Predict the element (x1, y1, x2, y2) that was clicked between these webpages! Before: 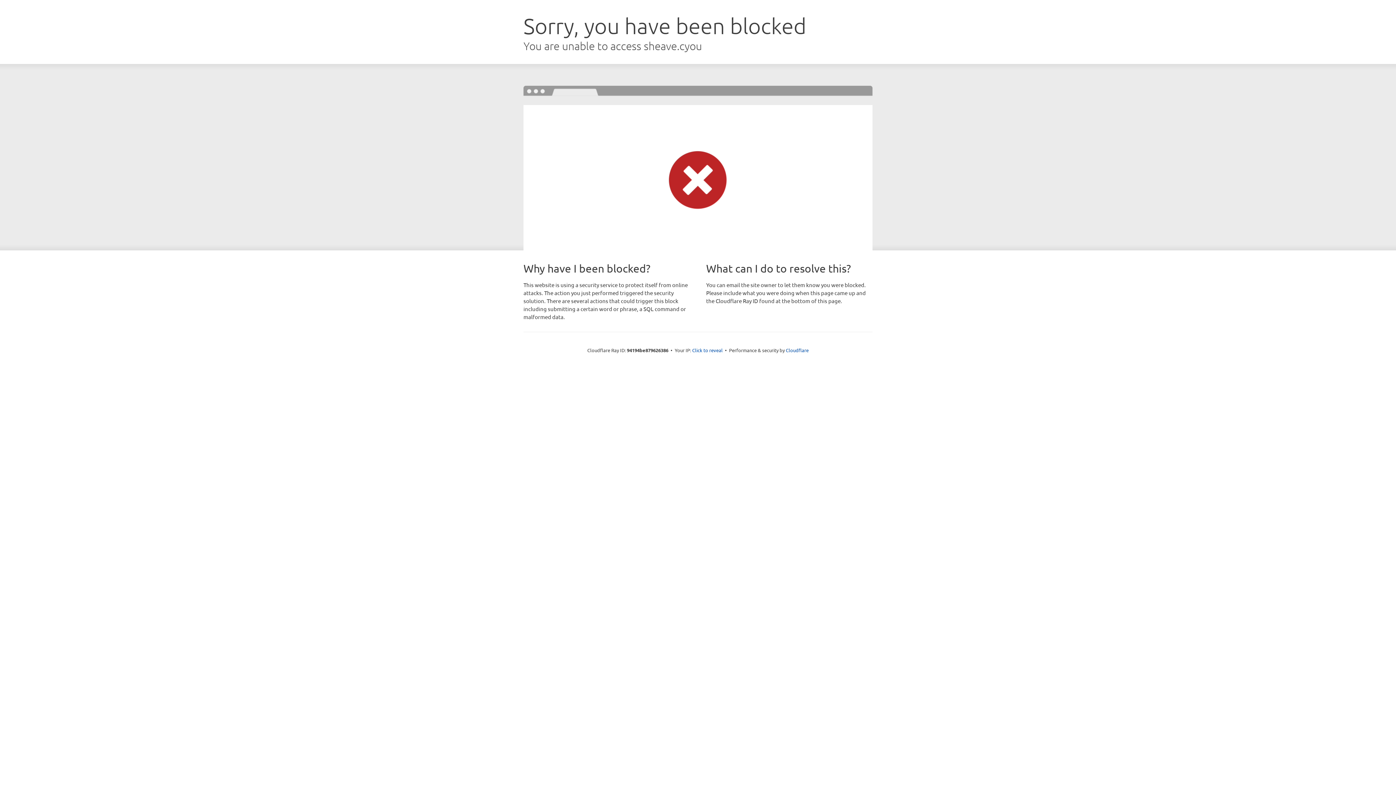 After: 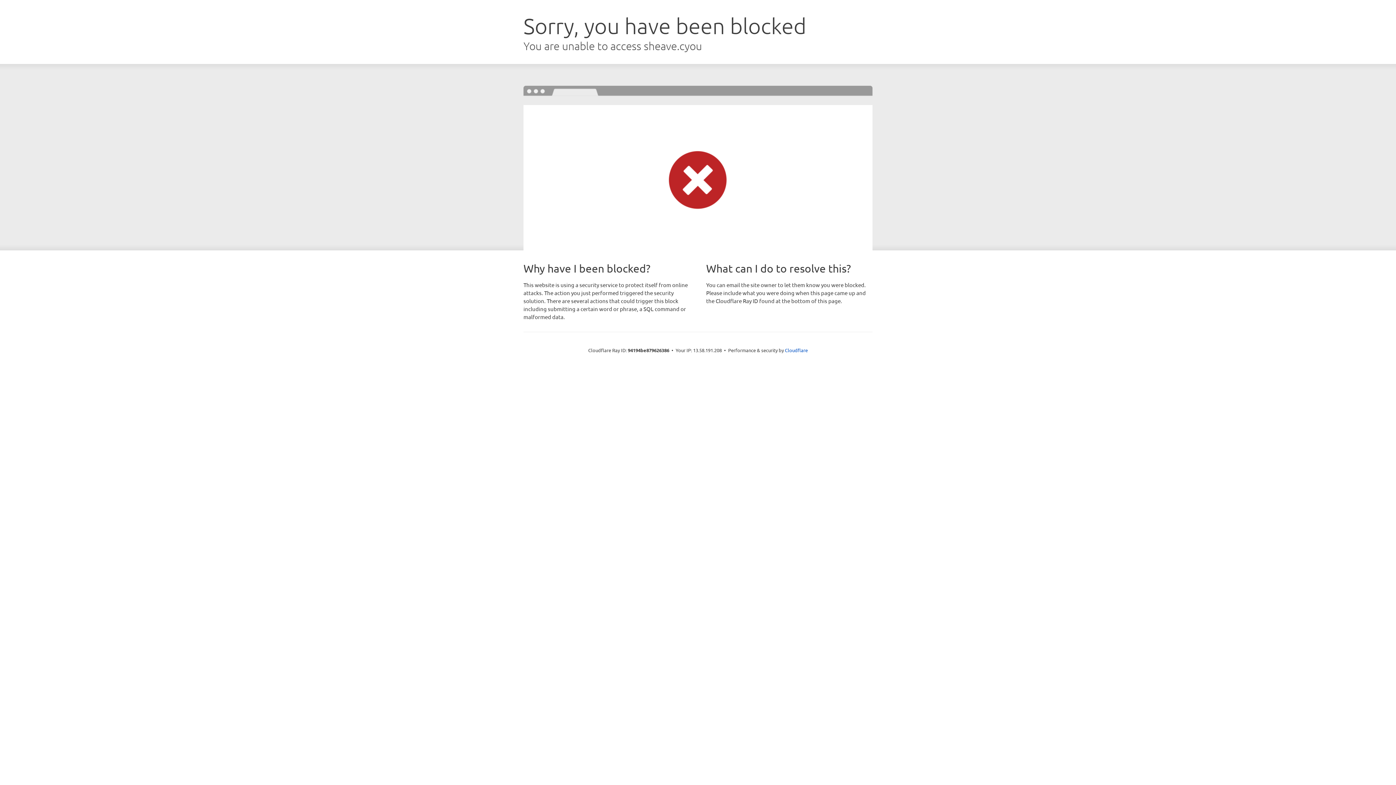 Action: bbox: (692, 346, 722, 353) label: Click to reveal